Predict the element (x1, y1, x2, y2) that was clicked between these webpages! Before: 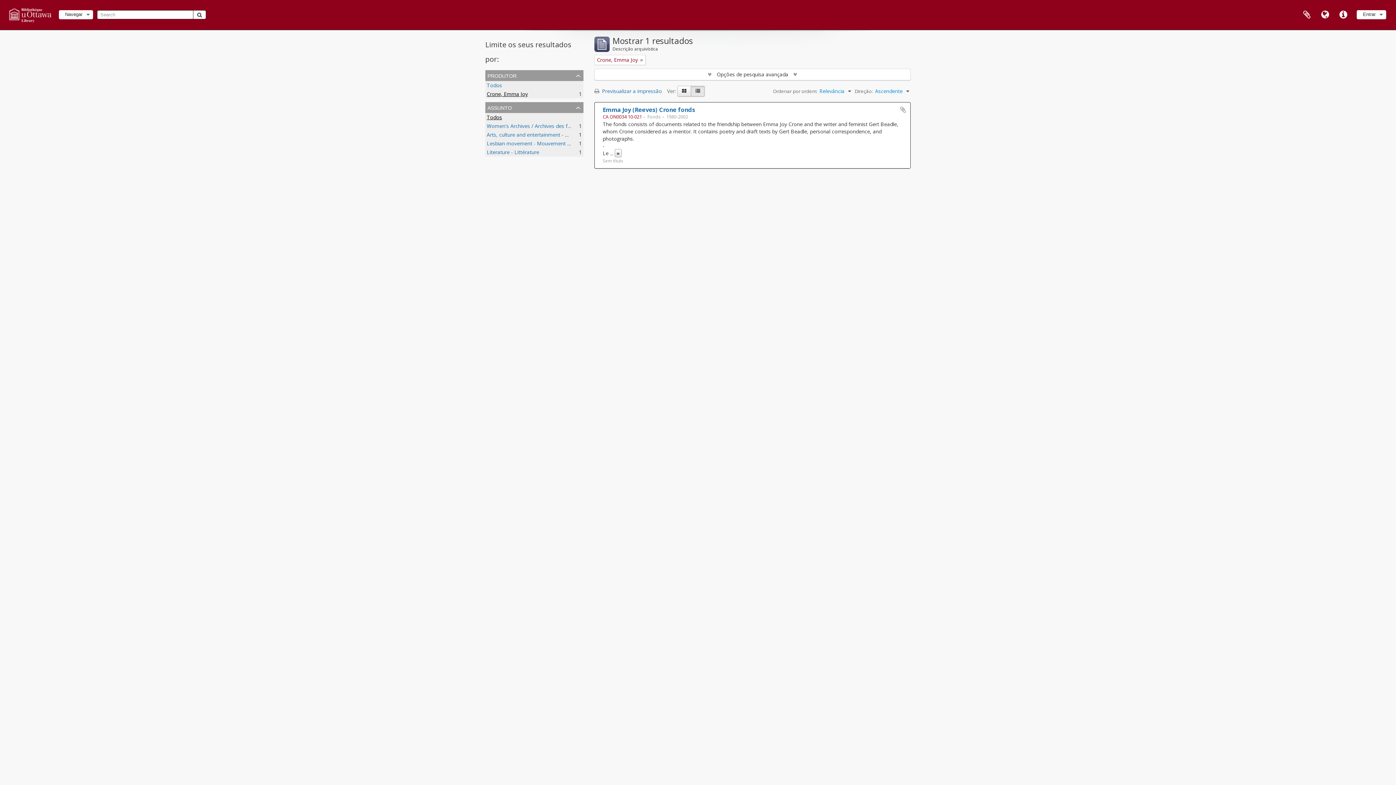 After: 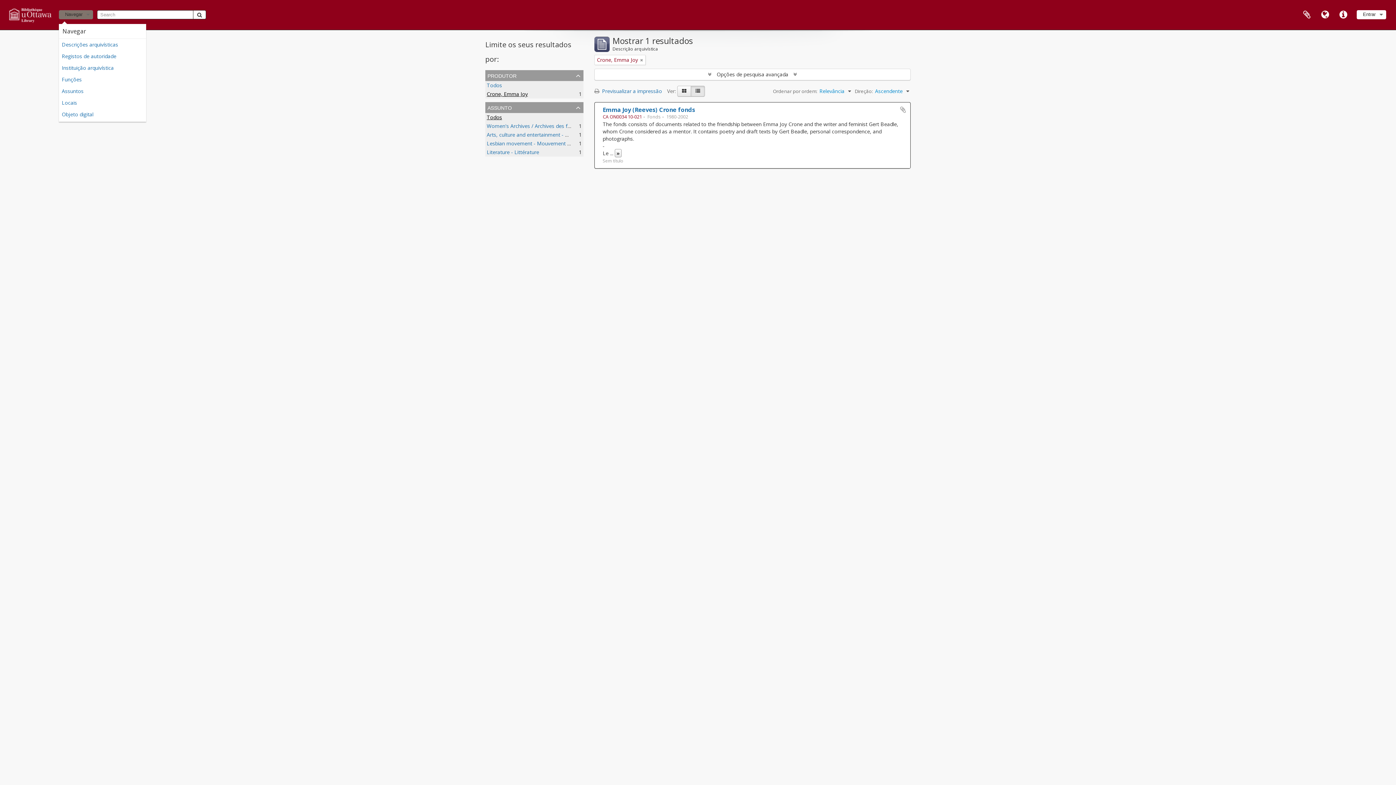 Action: label: Navegar bbox: (58, 10, 93, 19)